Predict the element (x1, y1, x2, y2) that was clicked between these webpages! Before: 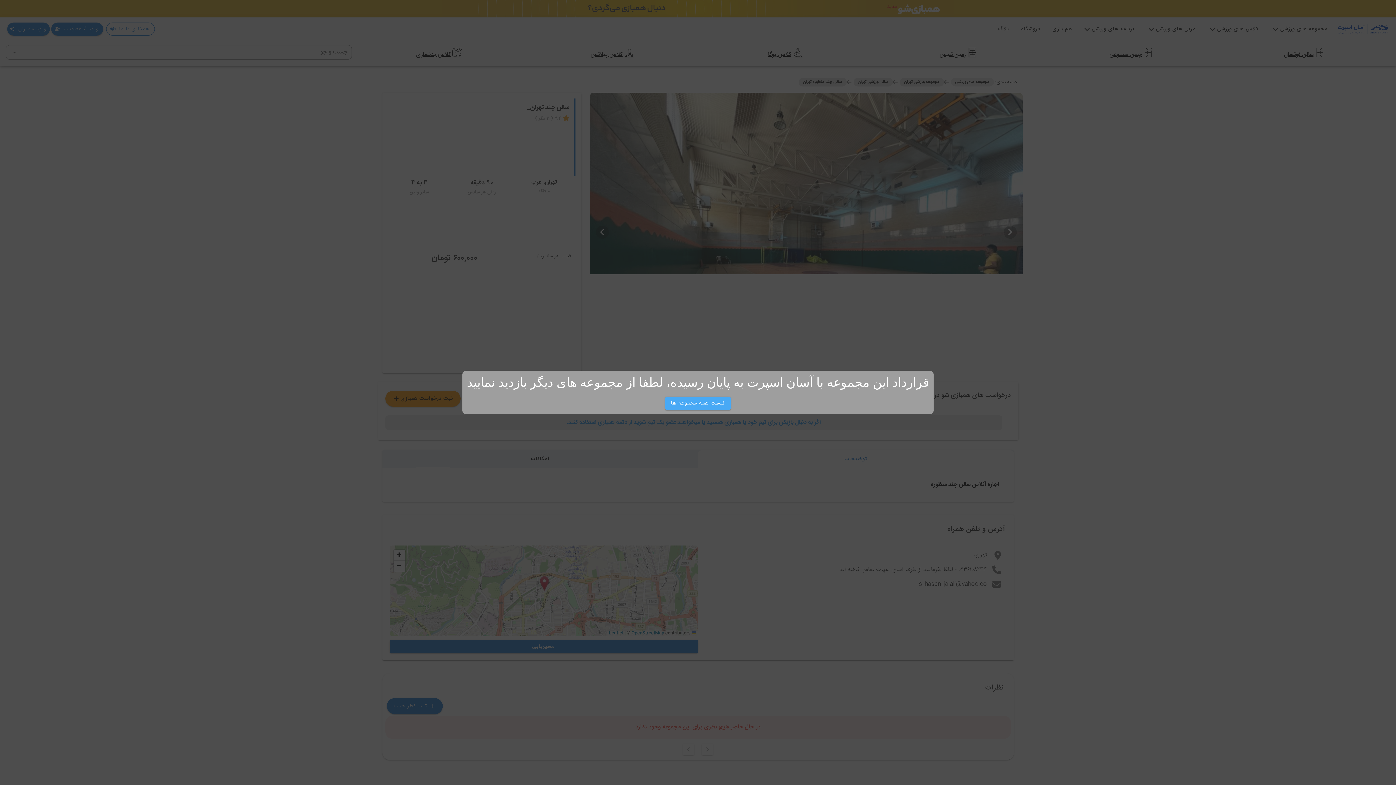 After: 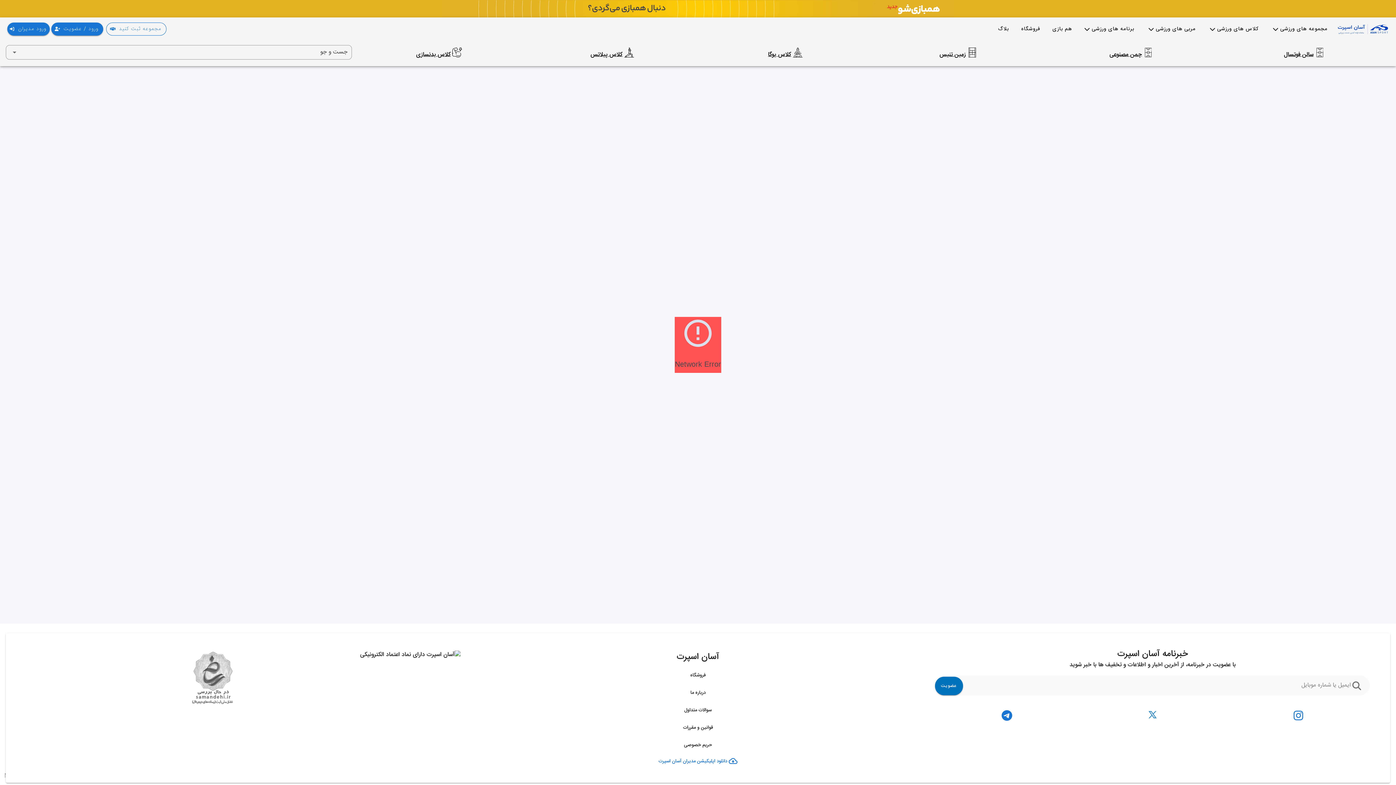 Action: bbox: (665, 397, 731, 410) label: لیست همه مجموعه ها